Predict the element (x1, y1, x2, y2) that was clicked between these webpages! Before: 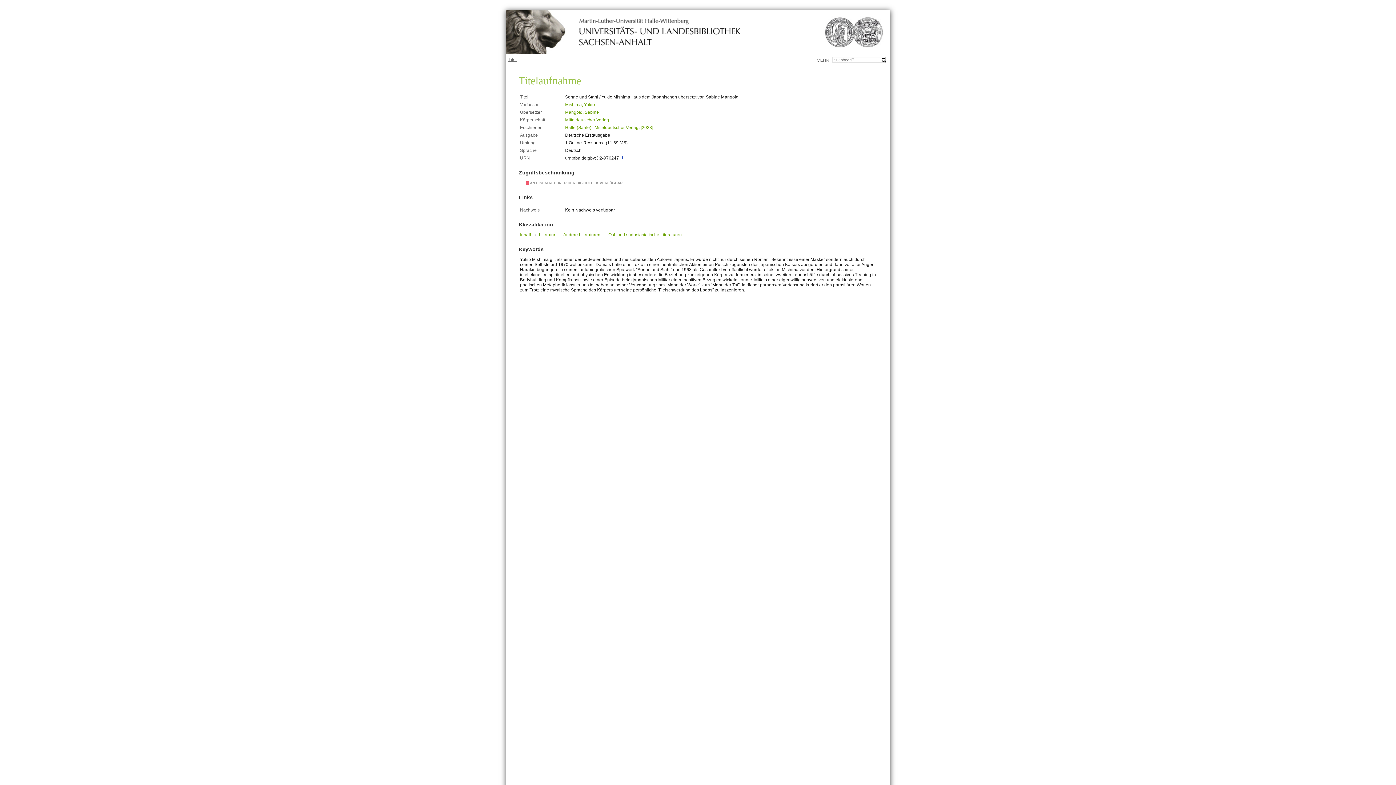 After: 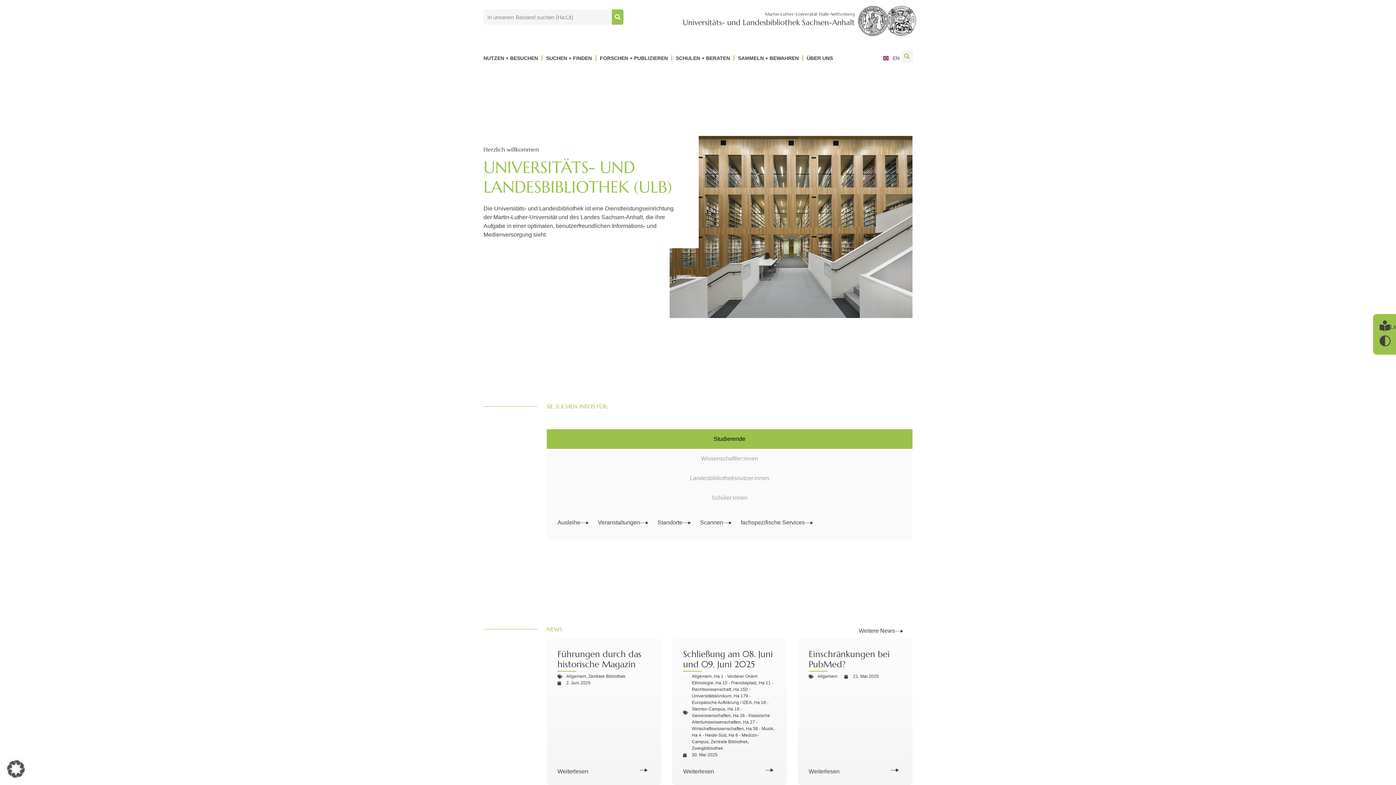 Action: label:   bbox: (578, 10, 802, 53)